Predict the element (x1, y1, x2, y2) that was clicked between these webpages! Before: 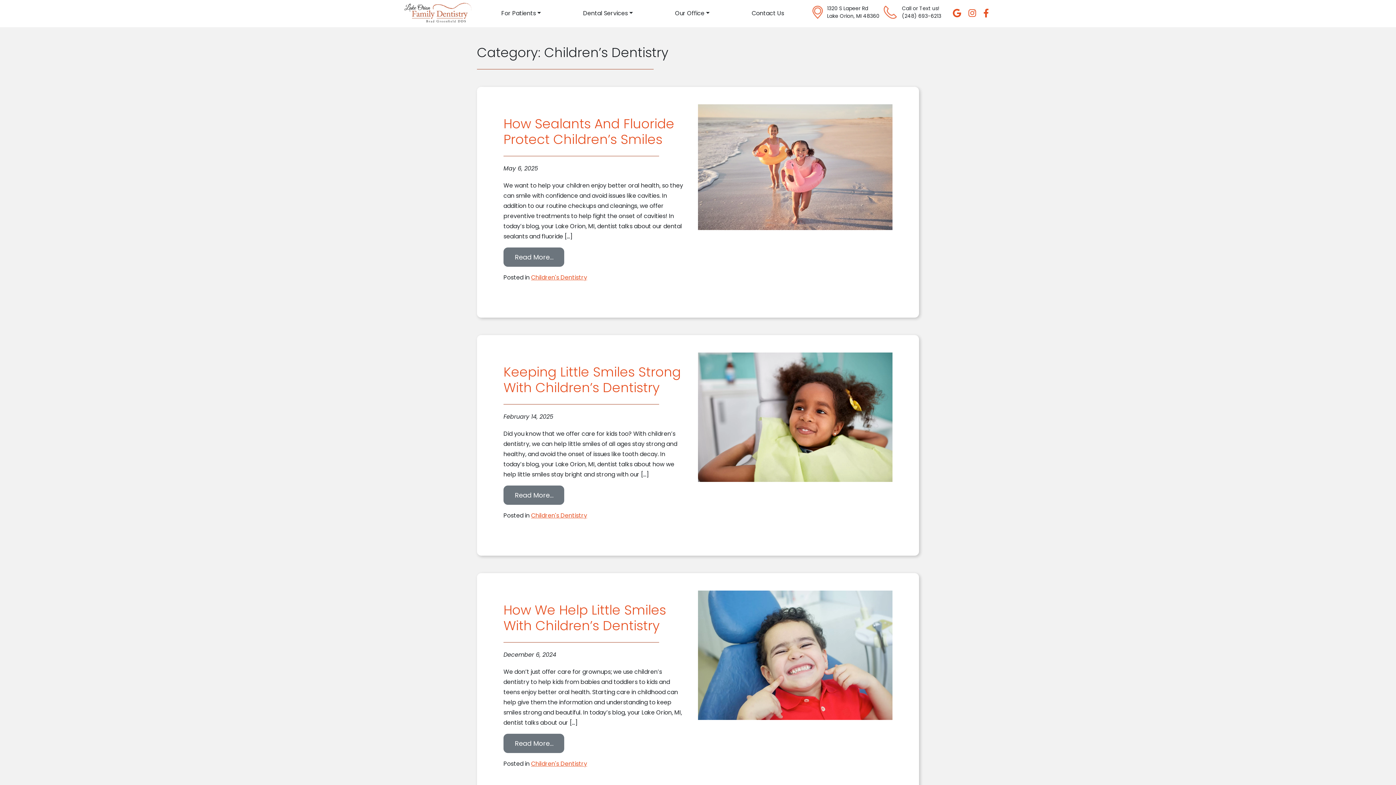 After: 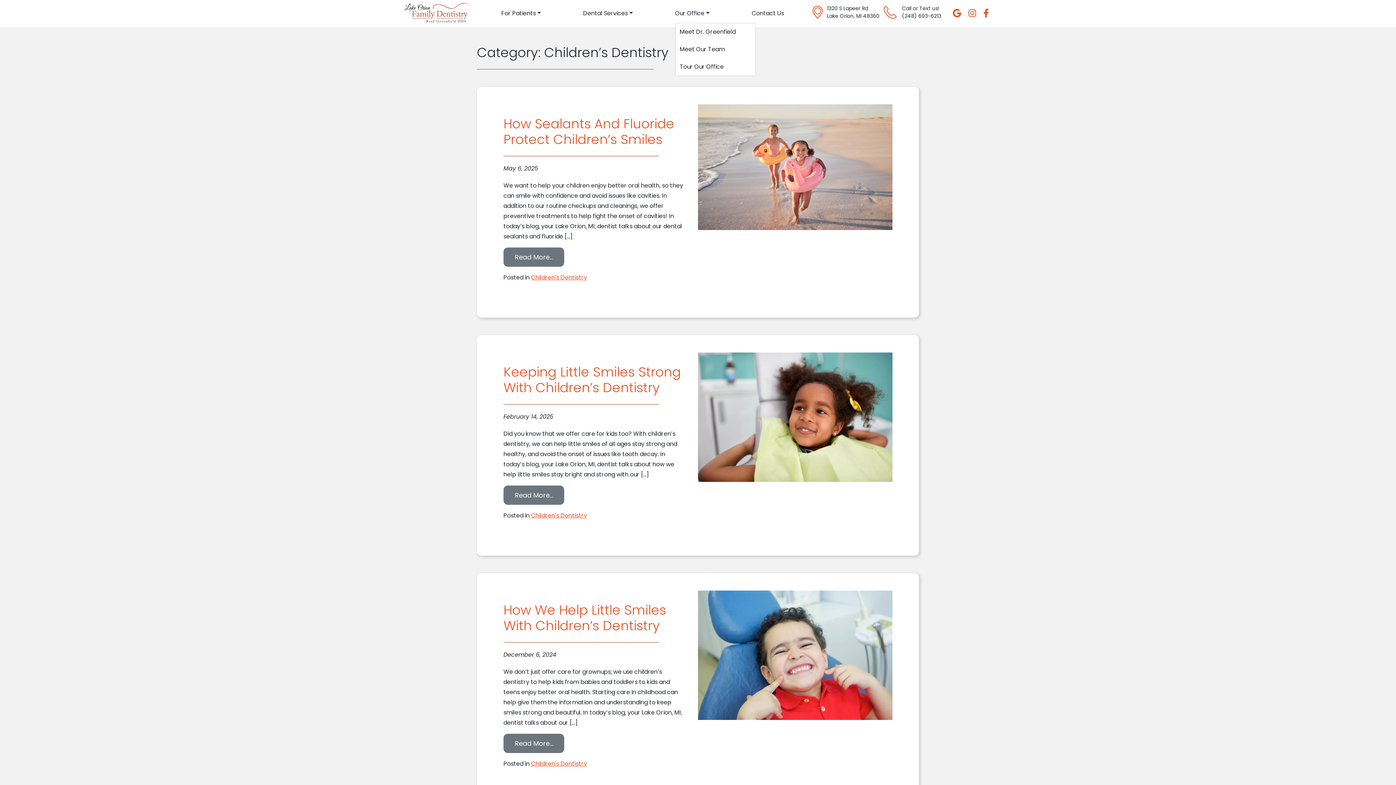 Action: bbox: (675, 4, 709, 22) label: Our Office